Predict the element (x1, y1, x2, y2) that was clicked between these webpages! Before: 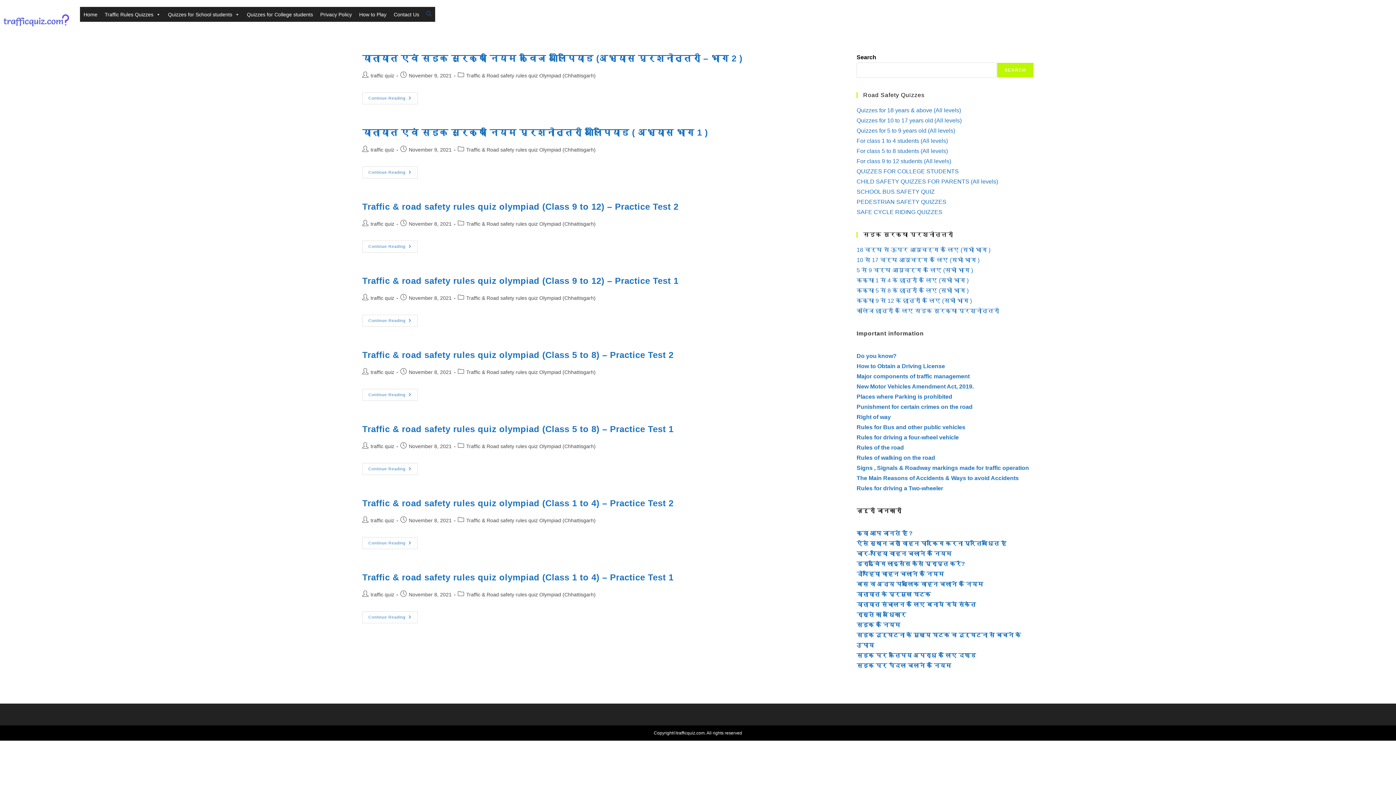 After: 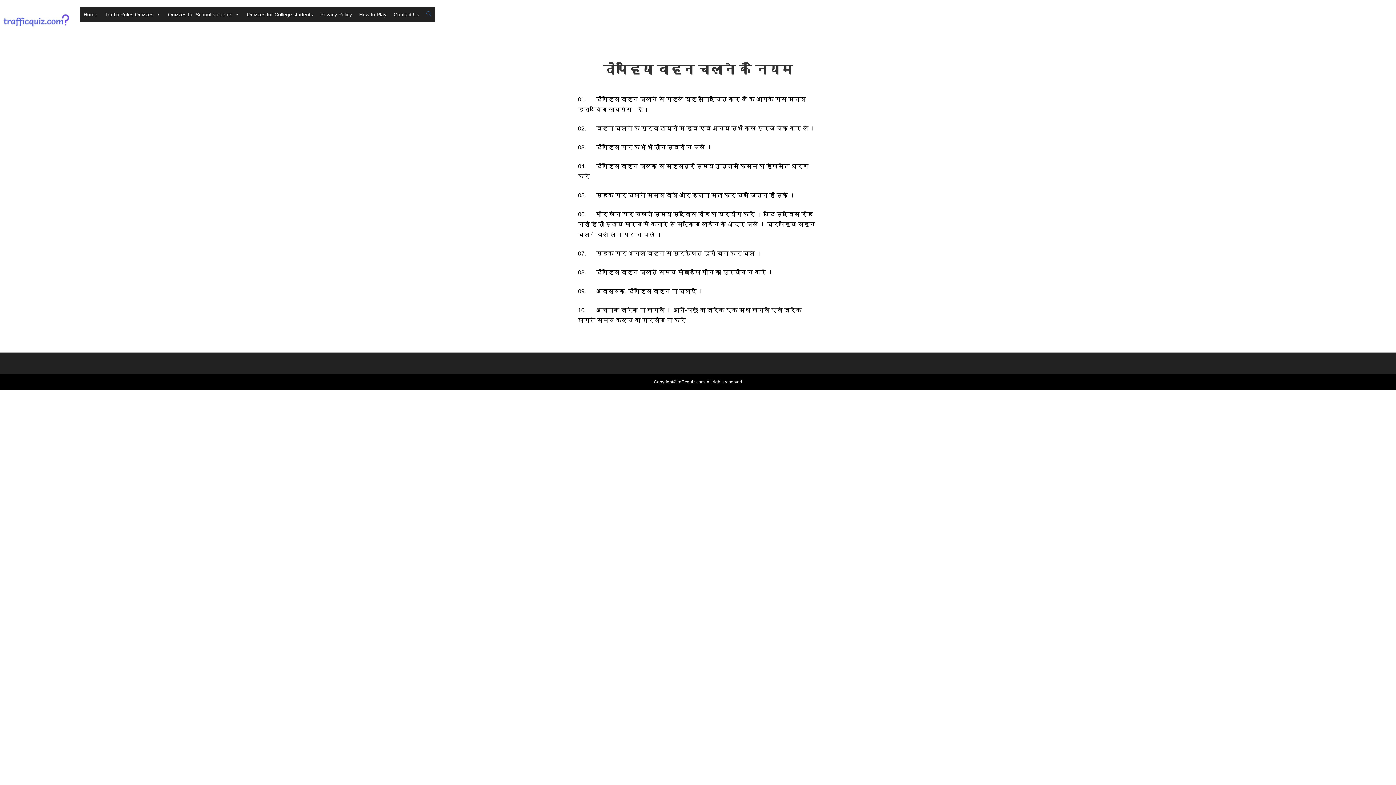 Action: bbox: (856, 571, 944, 577) label: दोपहिया वाहन चलाने के नियम